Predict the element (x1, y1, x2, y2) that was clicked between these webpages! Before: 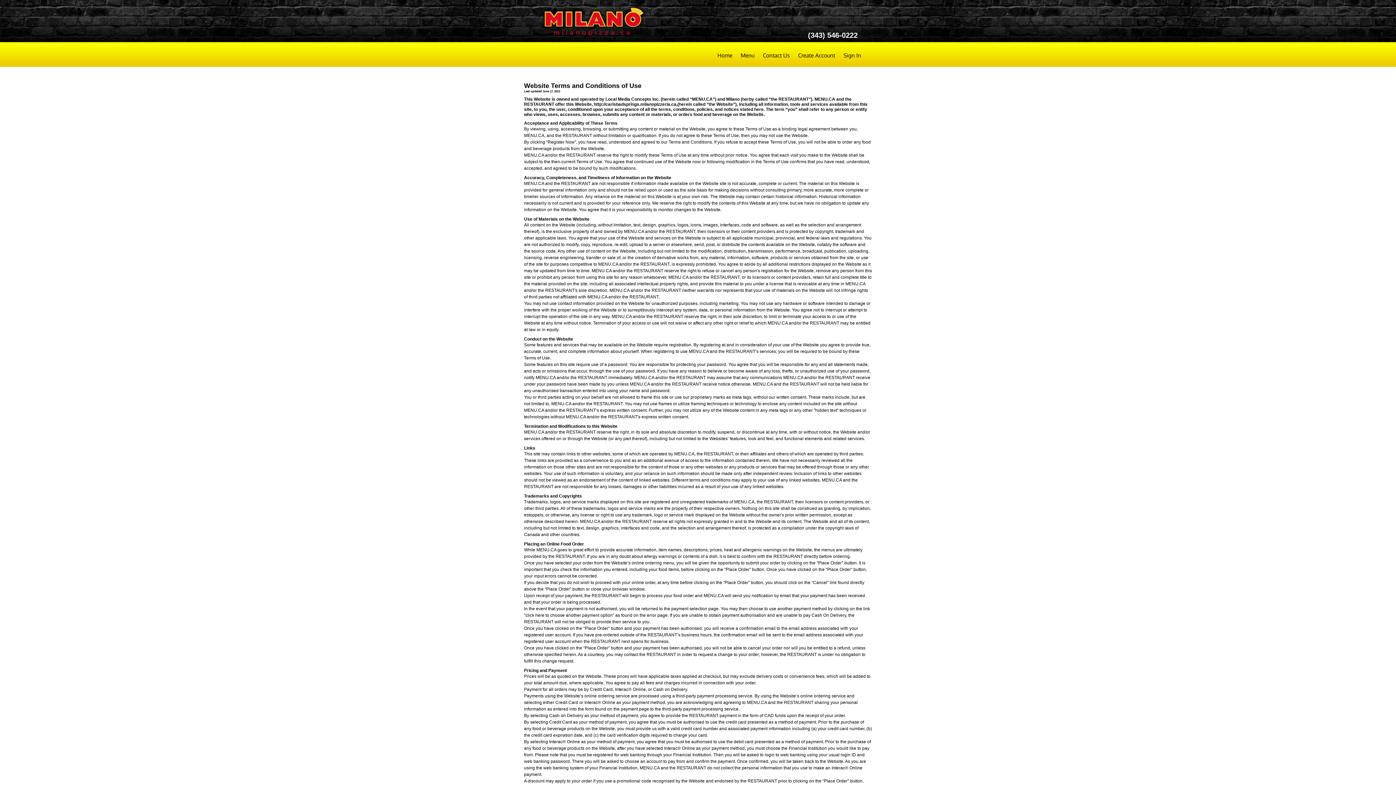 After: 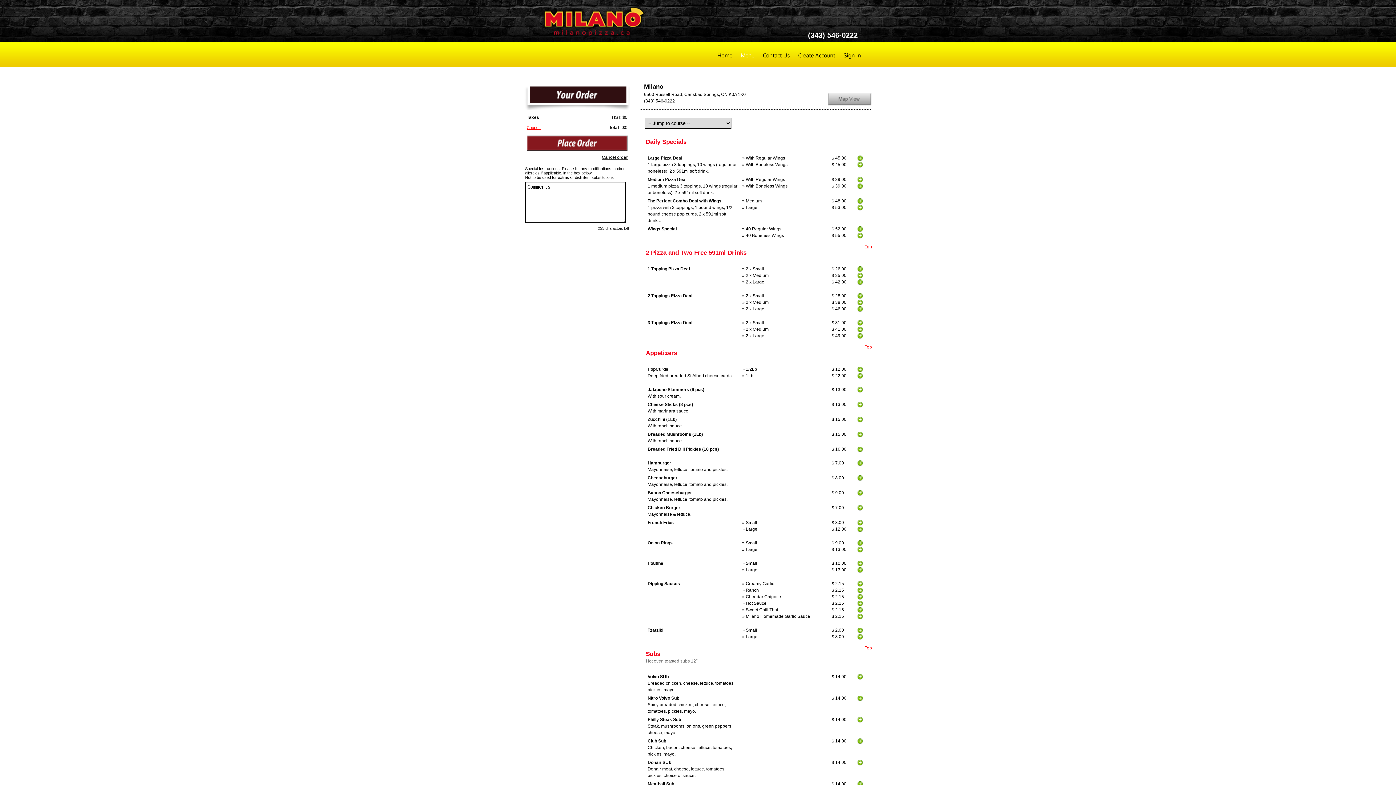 Action: label: Menu bbox: (739, 48, 756, 62)